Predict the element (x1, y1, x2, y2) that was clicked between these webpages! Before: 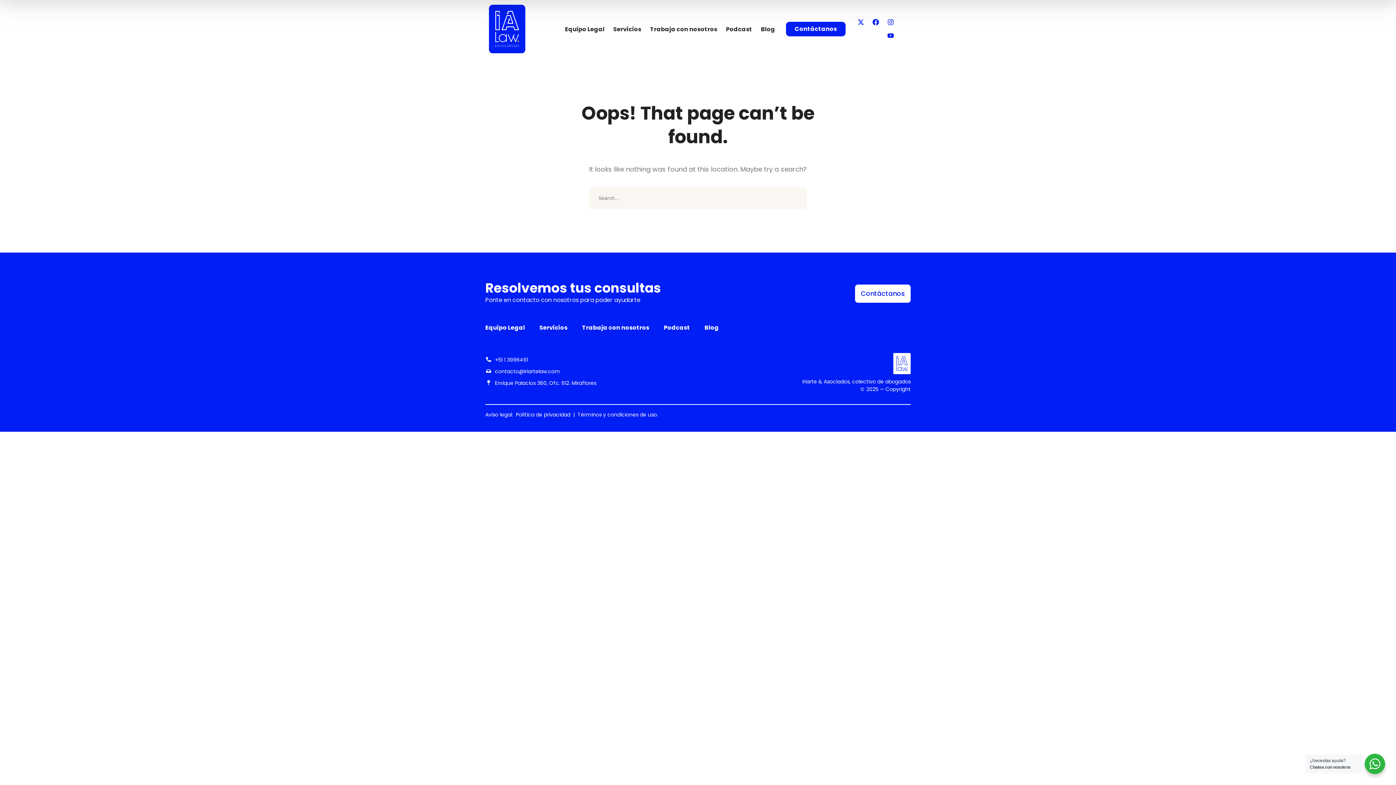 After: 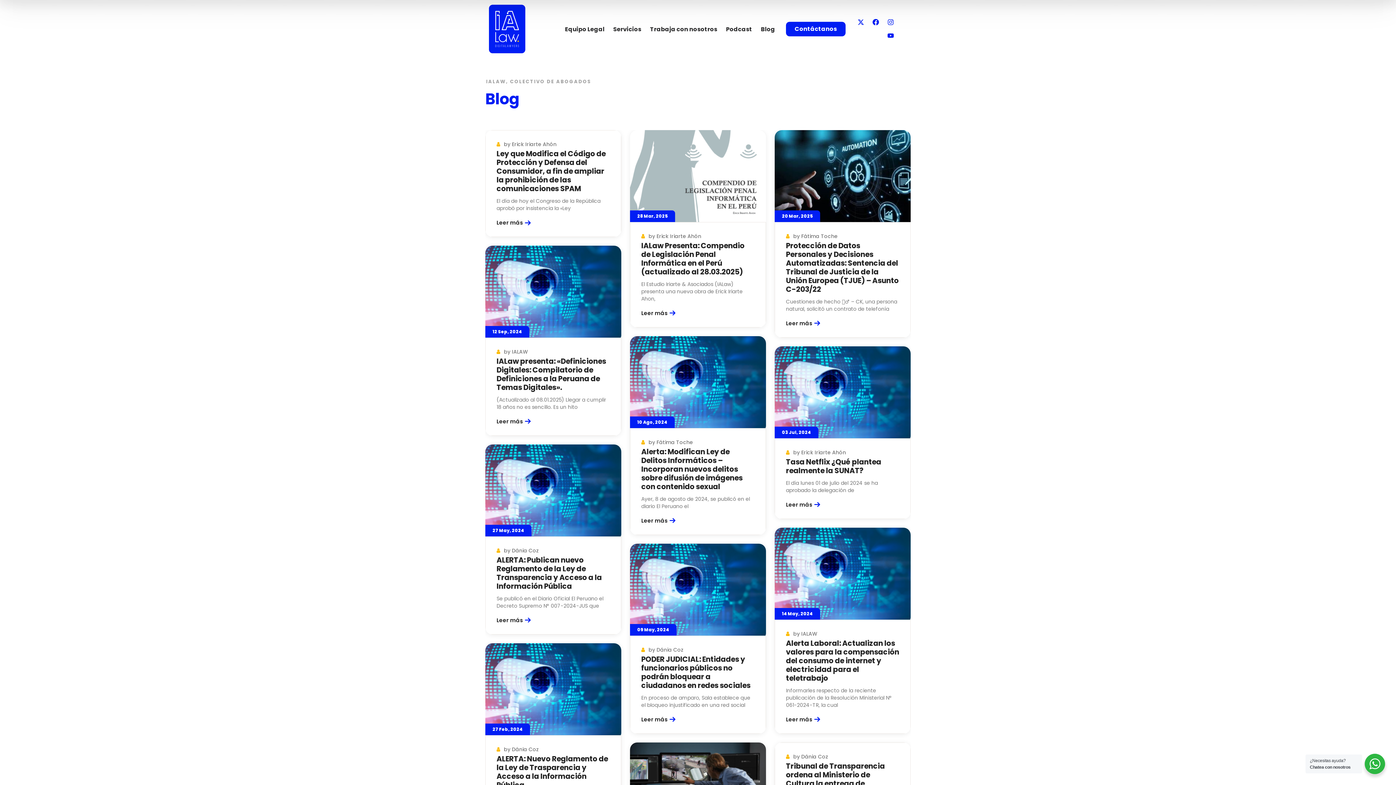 Action: label: Blog bbox: (761, 7, 775, 50)